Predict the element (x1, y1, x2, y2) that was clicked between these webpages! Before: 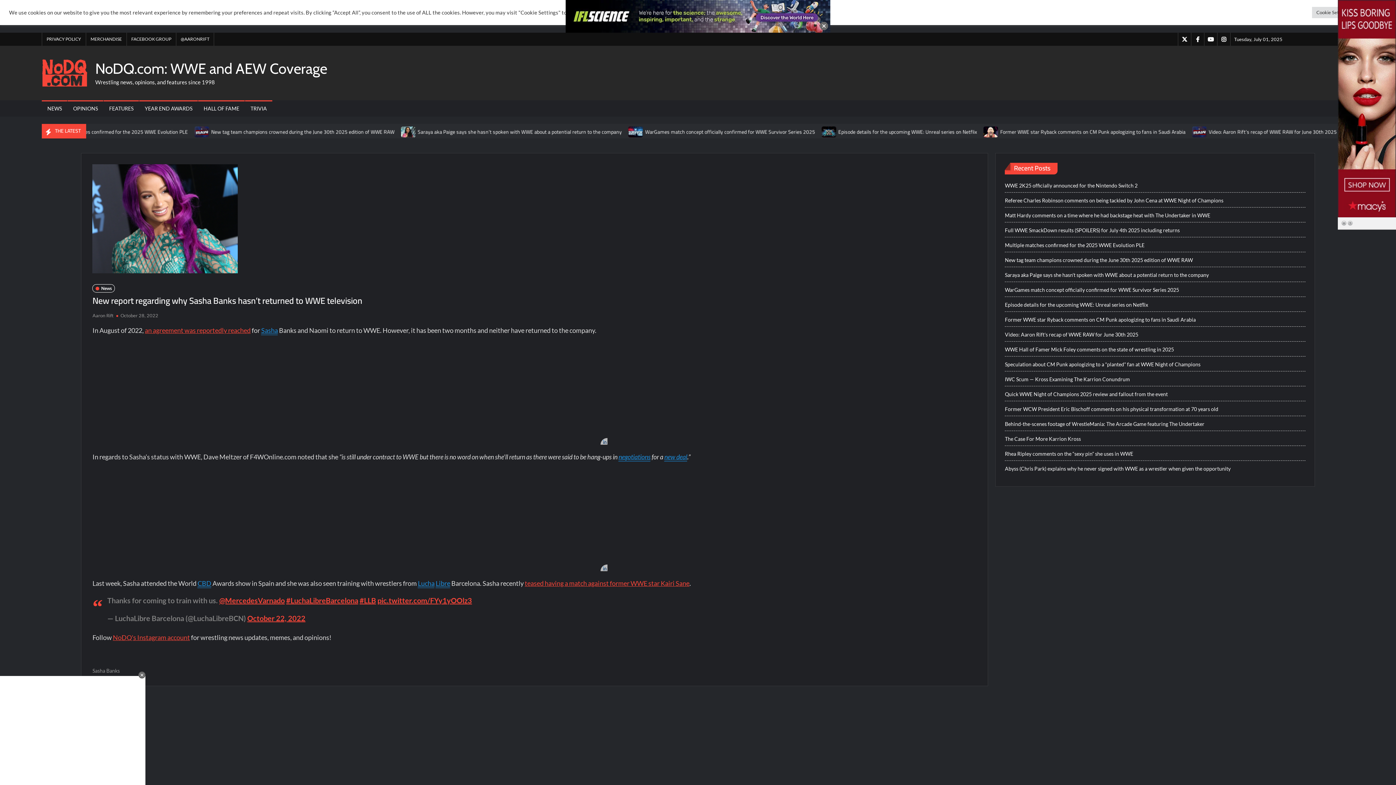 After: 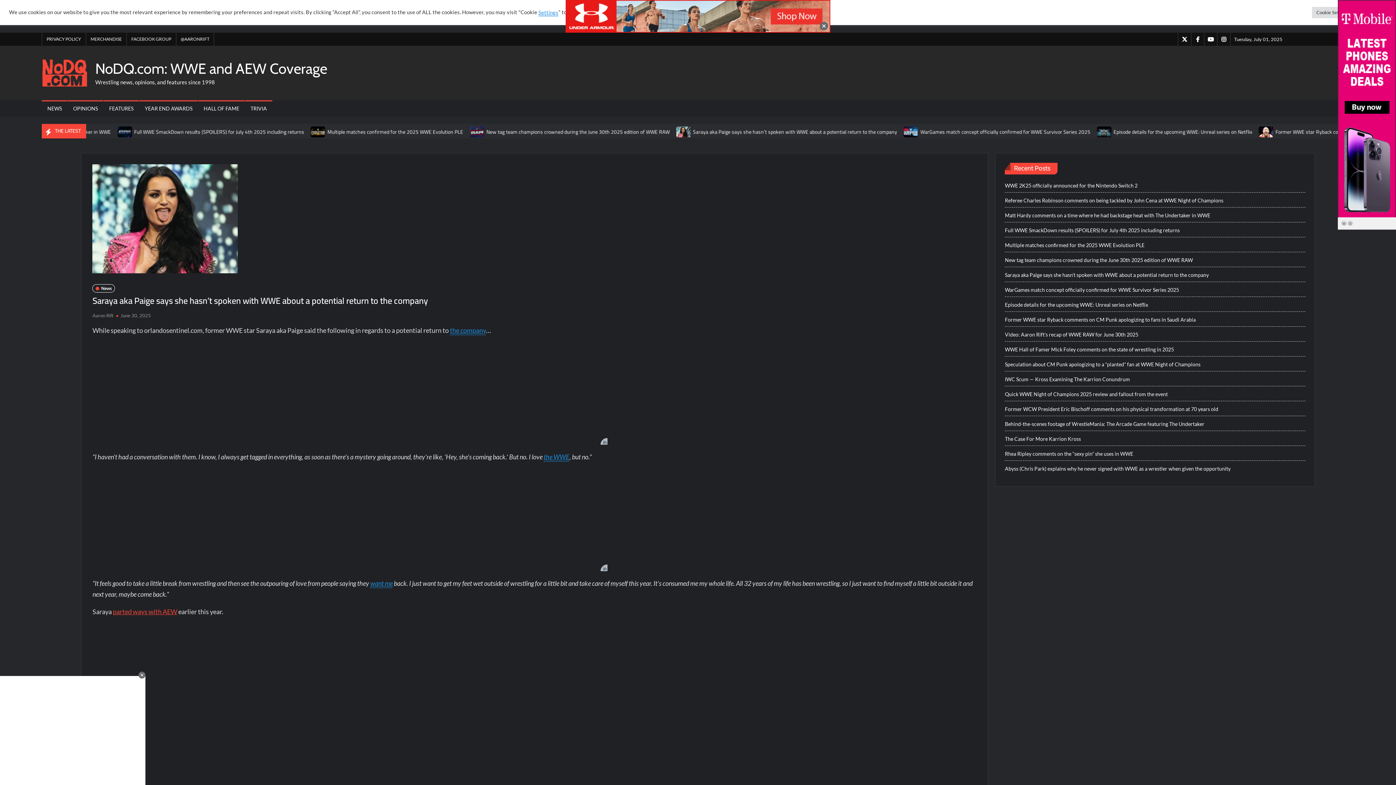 Action: bbox: (1005, 270, 1209, 279) label: Saraya aka Paige says she hasn’t spoken with WWE about a potential return to the company